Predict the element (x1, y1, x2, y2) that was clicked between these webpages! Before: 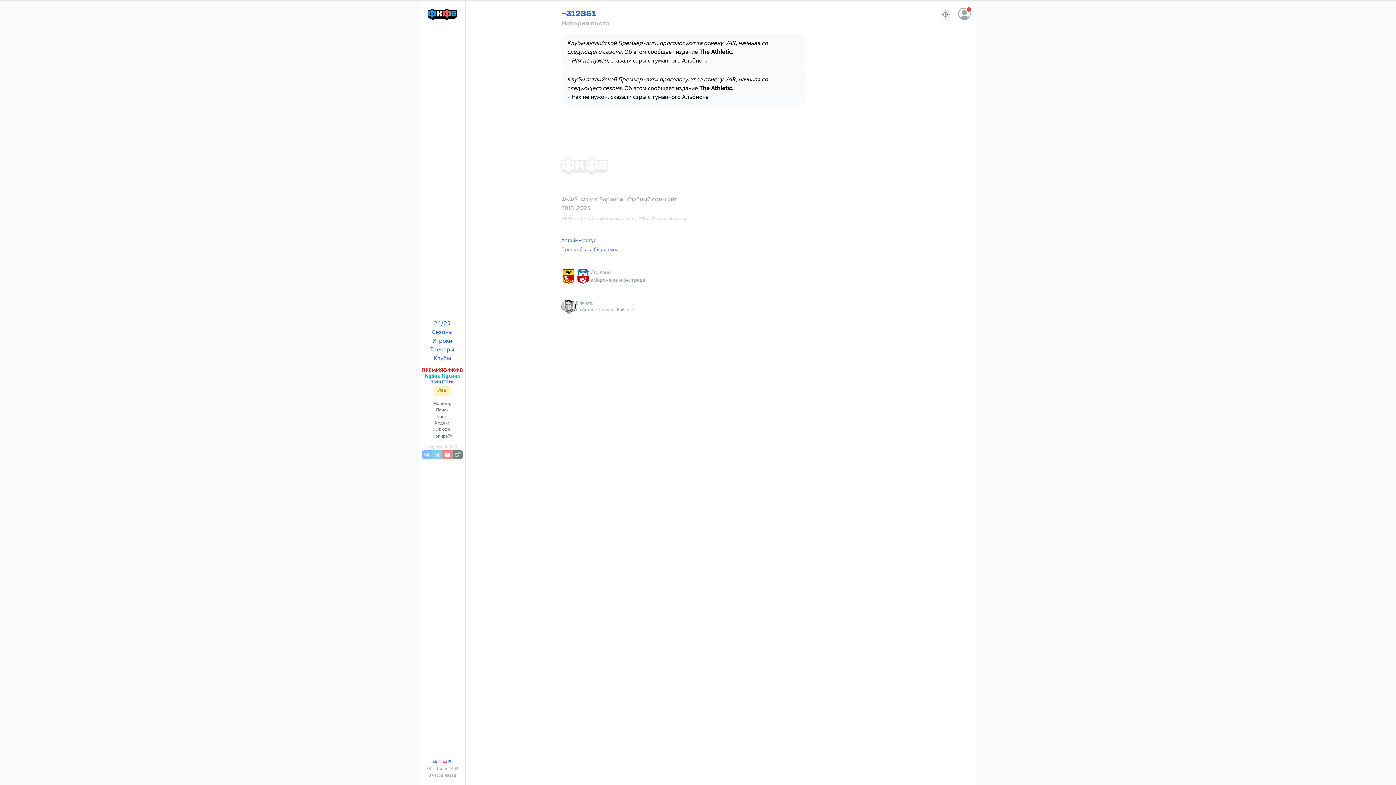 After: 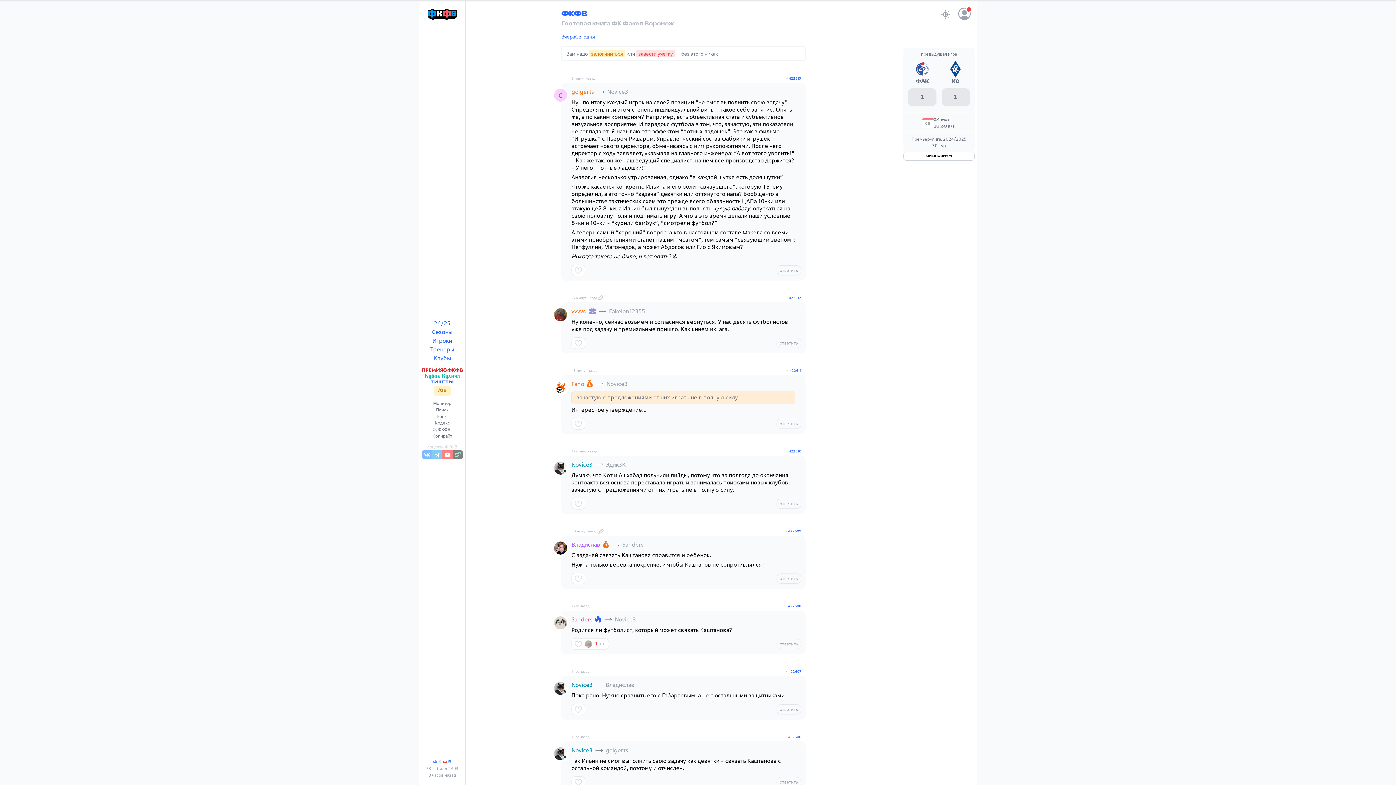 Action: bbox: (419, 7, 465, 21)